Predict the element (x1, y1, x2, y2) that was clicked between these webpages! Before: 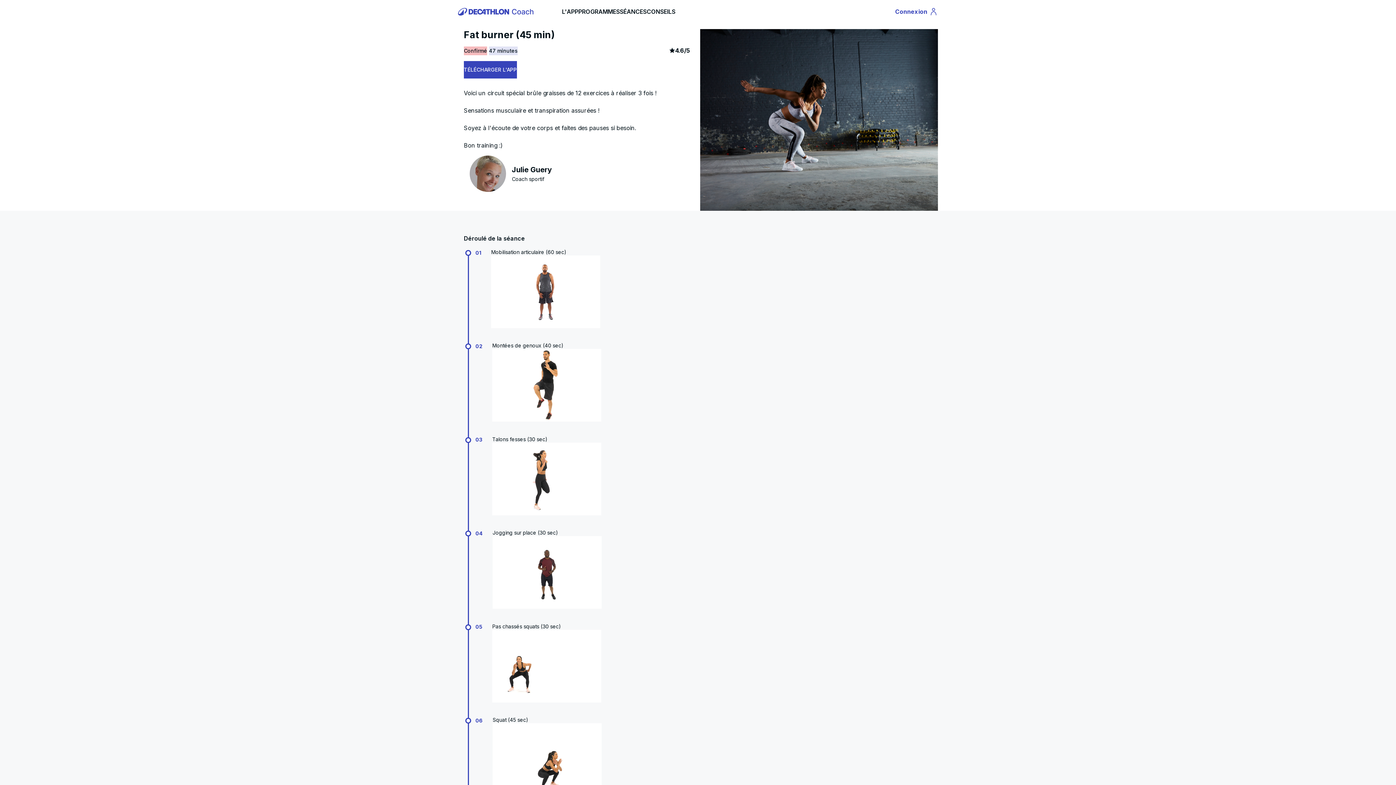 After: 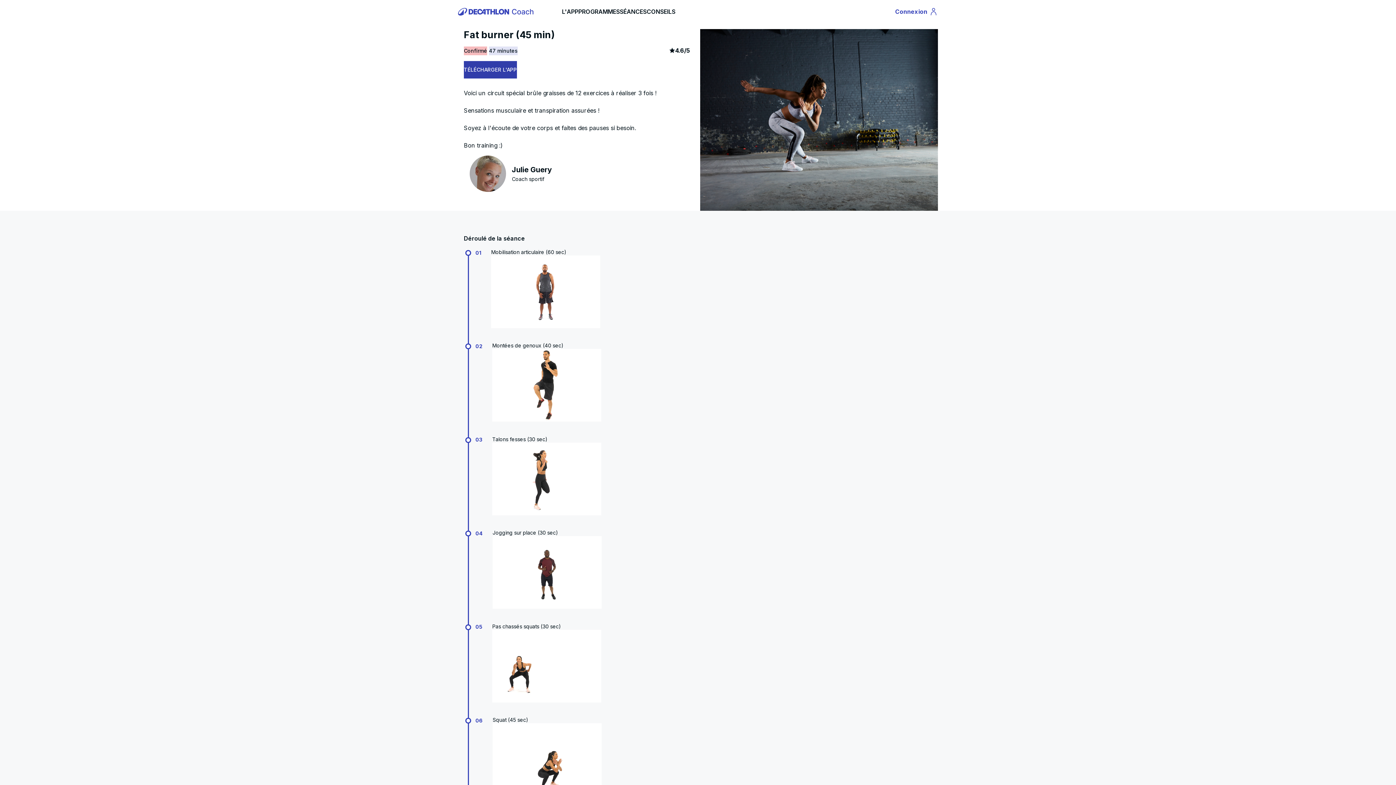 Action: bbox: (464, 60, 516, 78) label: TÉLÉCHARGER L'APP